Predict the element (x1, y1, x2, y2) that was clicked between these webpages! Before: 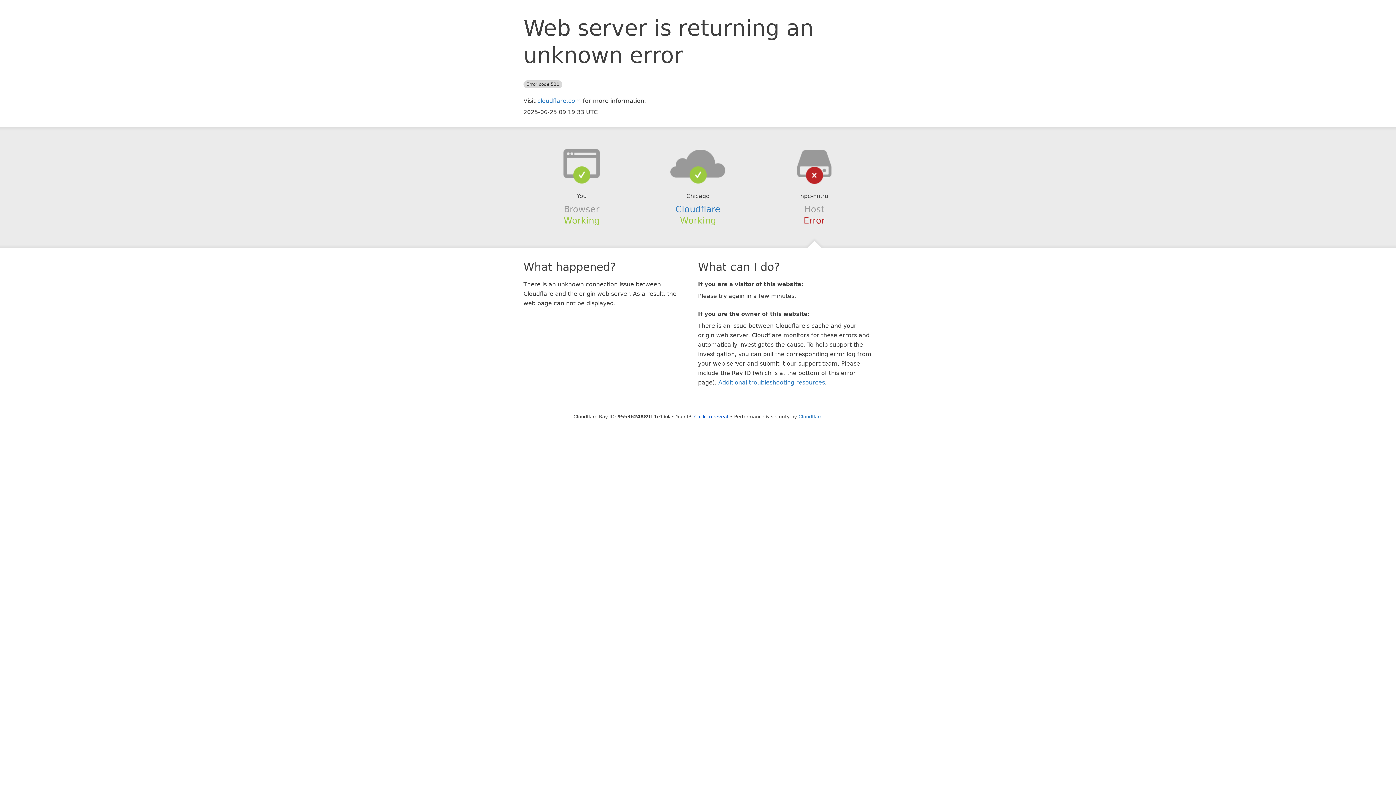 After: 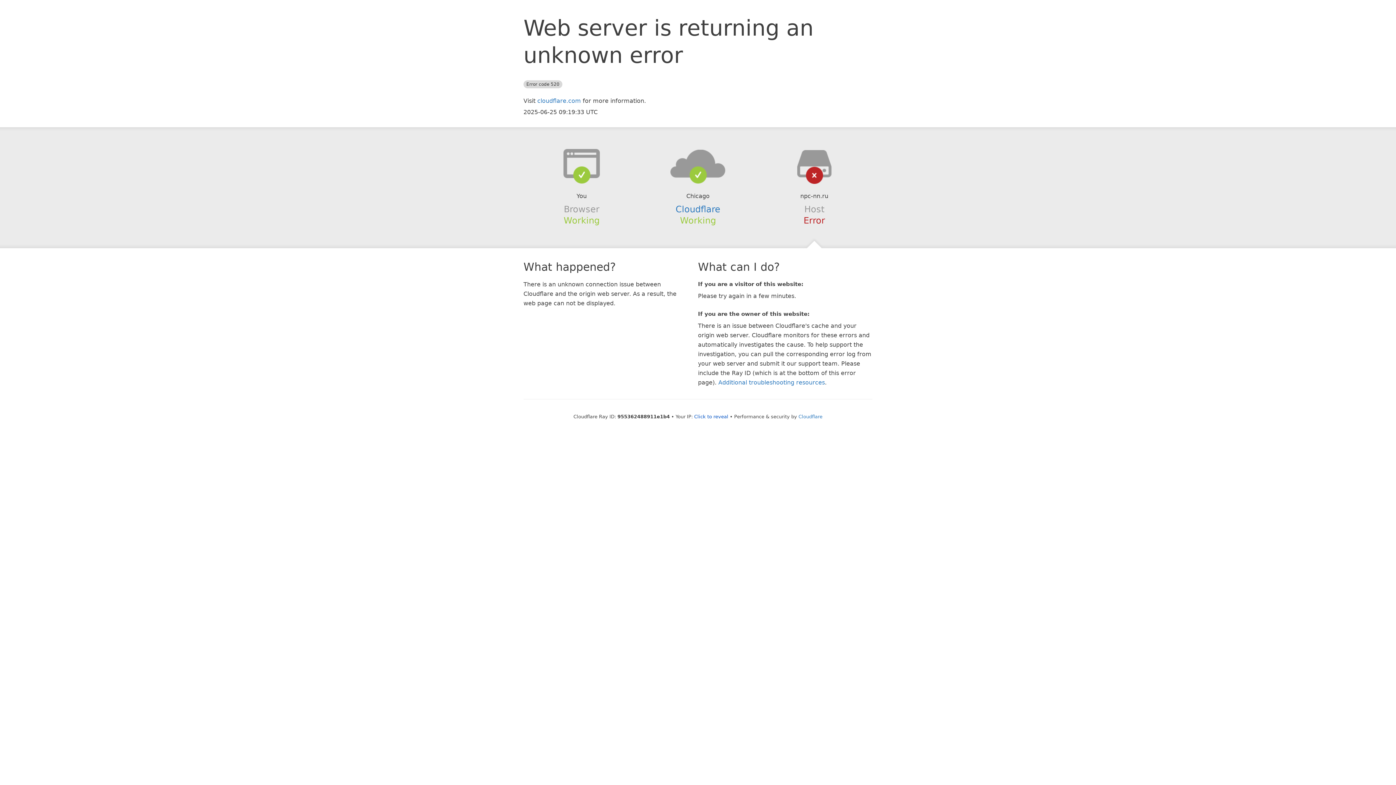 Action: bbox: (639, 148, 756, 178)